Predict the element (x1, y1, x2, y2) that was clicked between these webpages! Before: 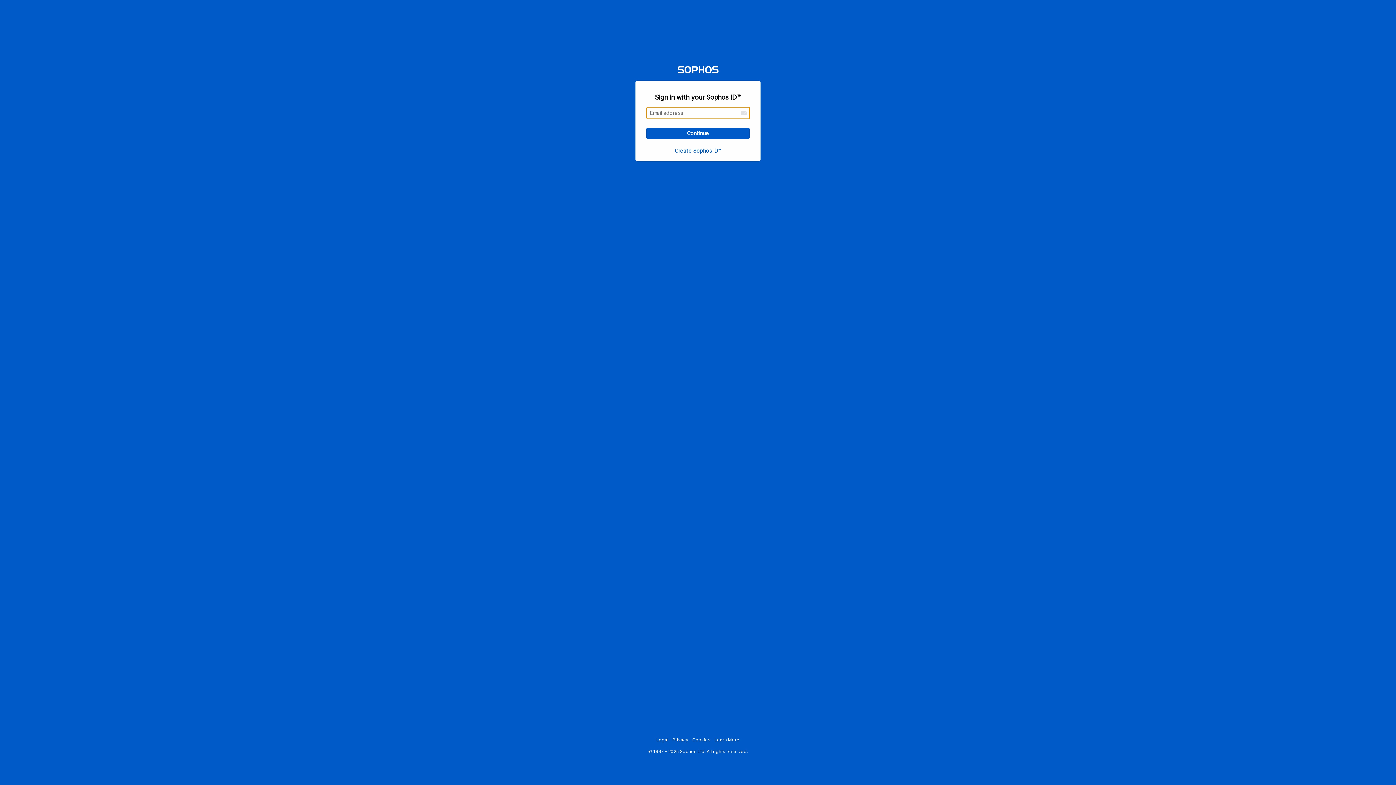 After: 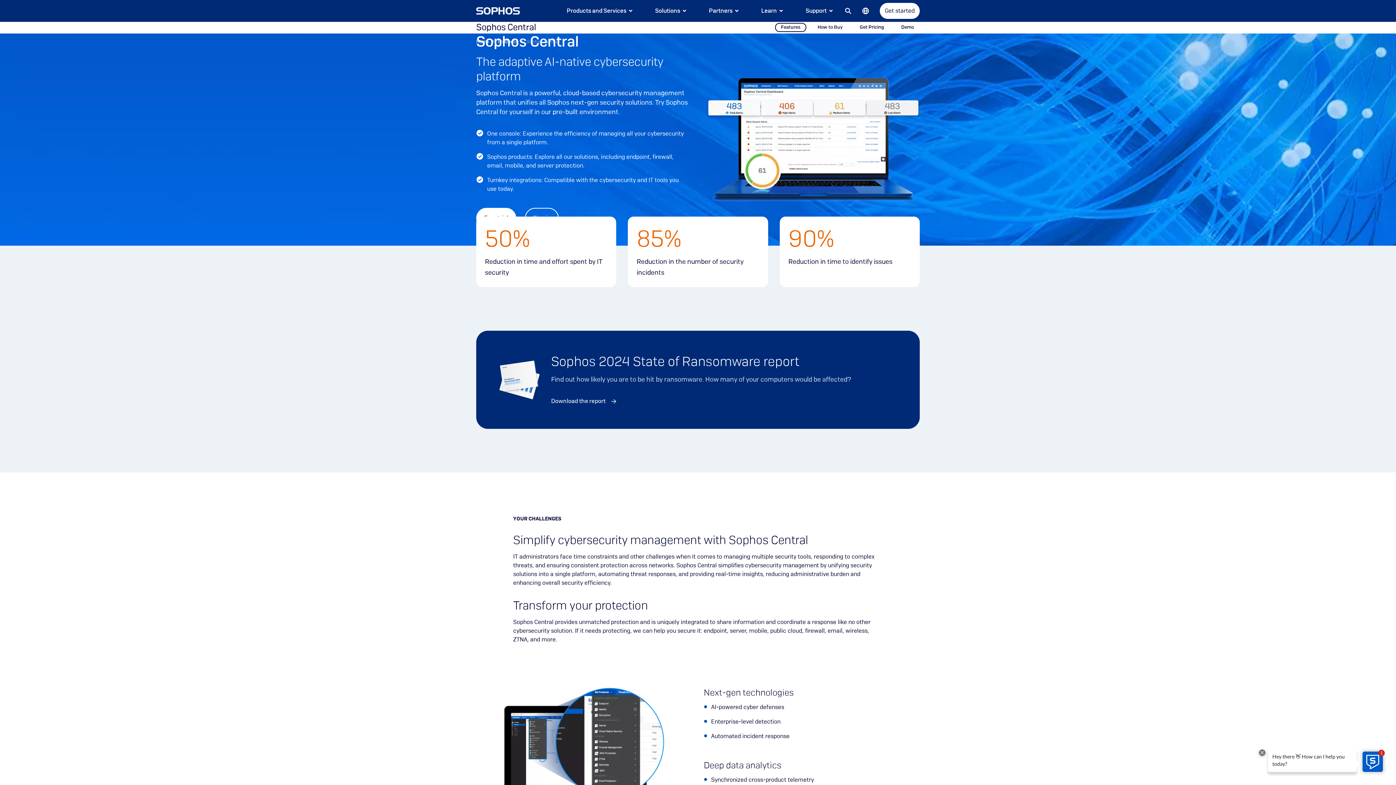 Action: bbox: (714, 737, 739, 742) label: Learn More